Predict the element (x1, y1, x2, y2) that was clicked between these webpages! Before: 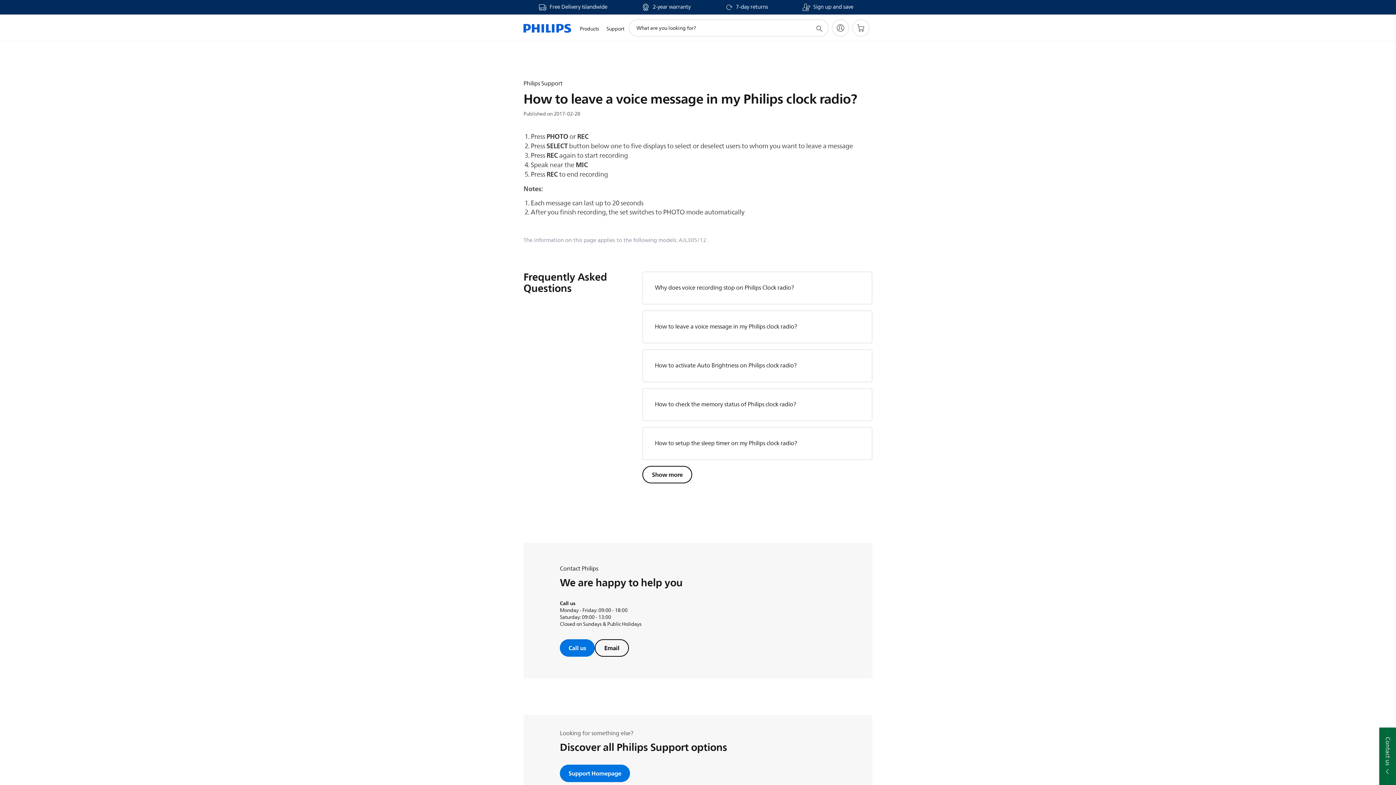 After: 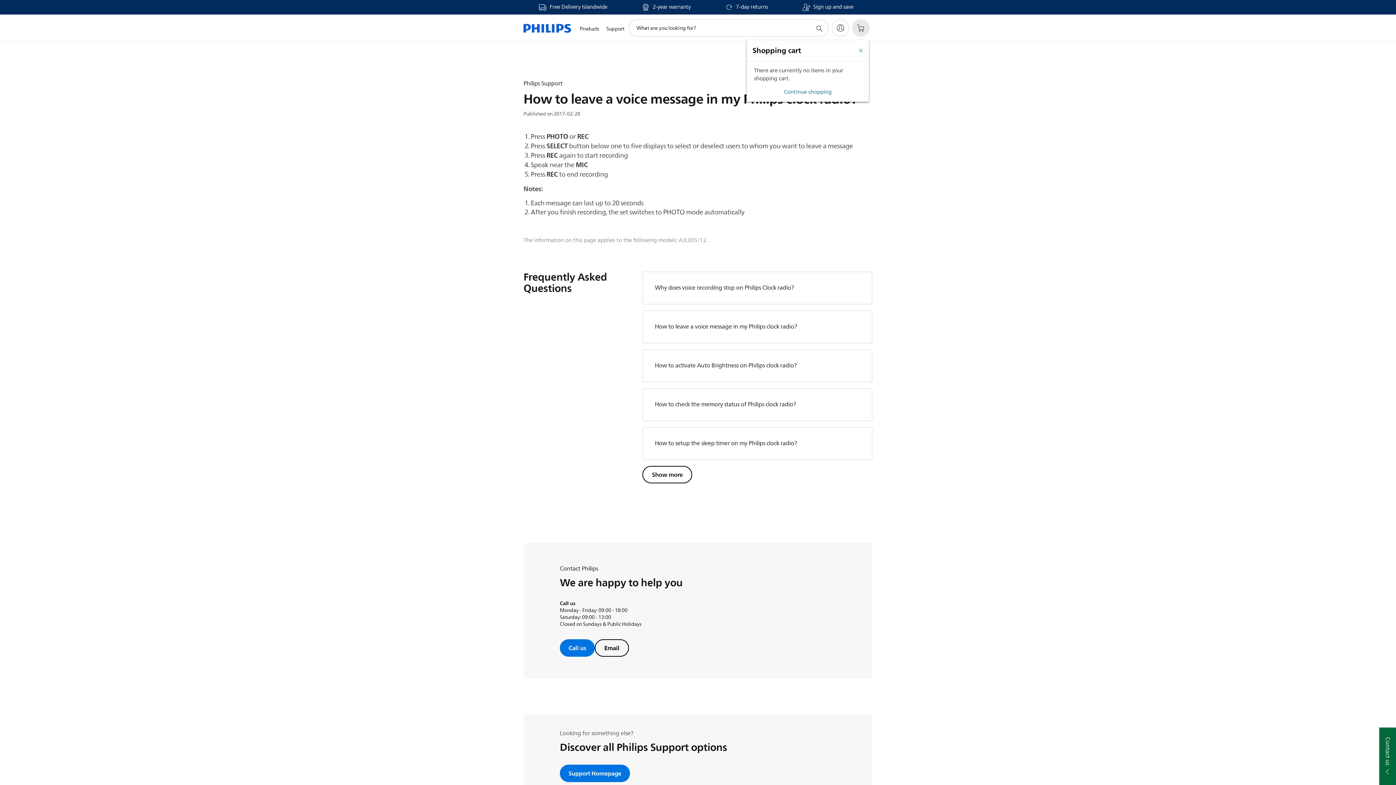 Action: bbox: (852, 19, 869, 36)